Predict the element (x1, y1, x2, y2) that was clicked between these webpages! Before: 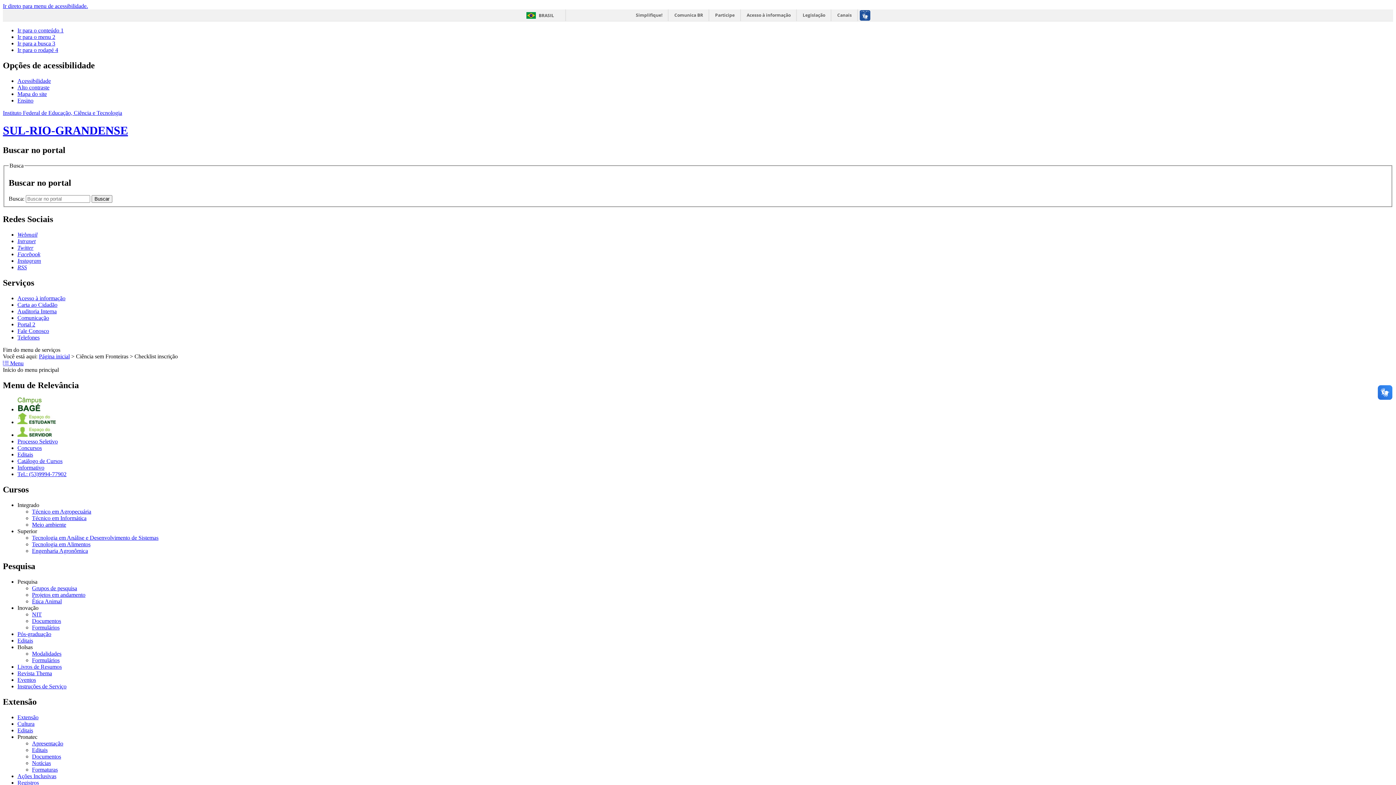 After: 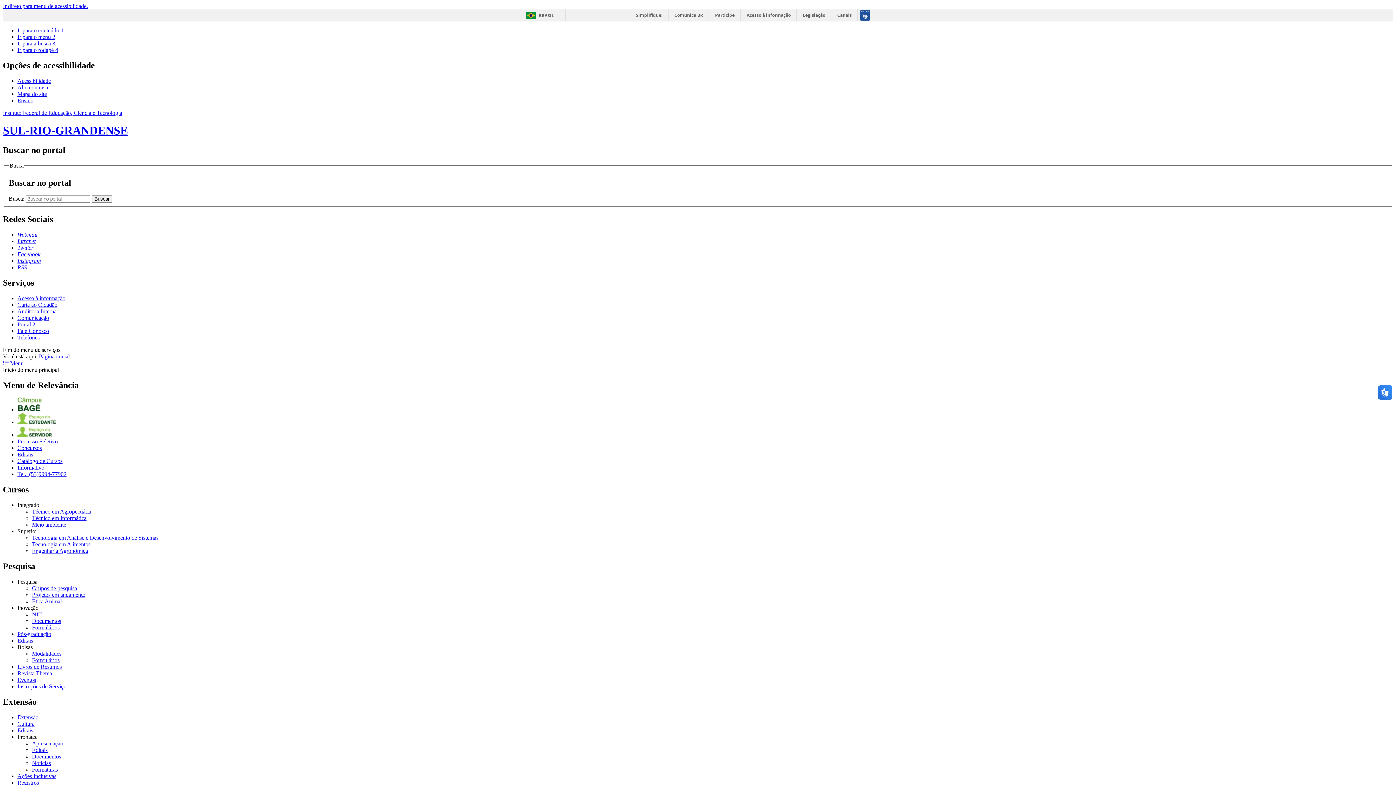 Action: label: Página inicial bbox: (38, 353, 69, 359)